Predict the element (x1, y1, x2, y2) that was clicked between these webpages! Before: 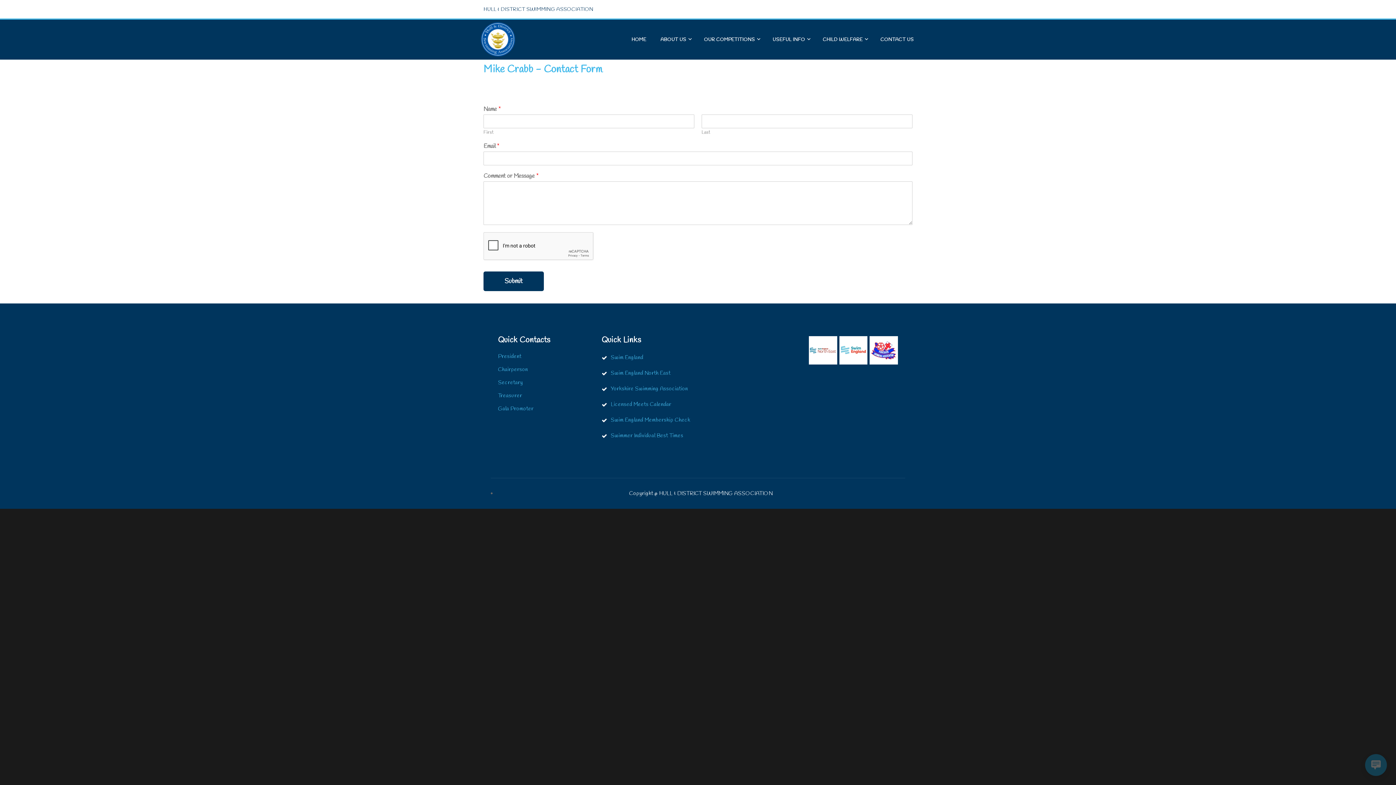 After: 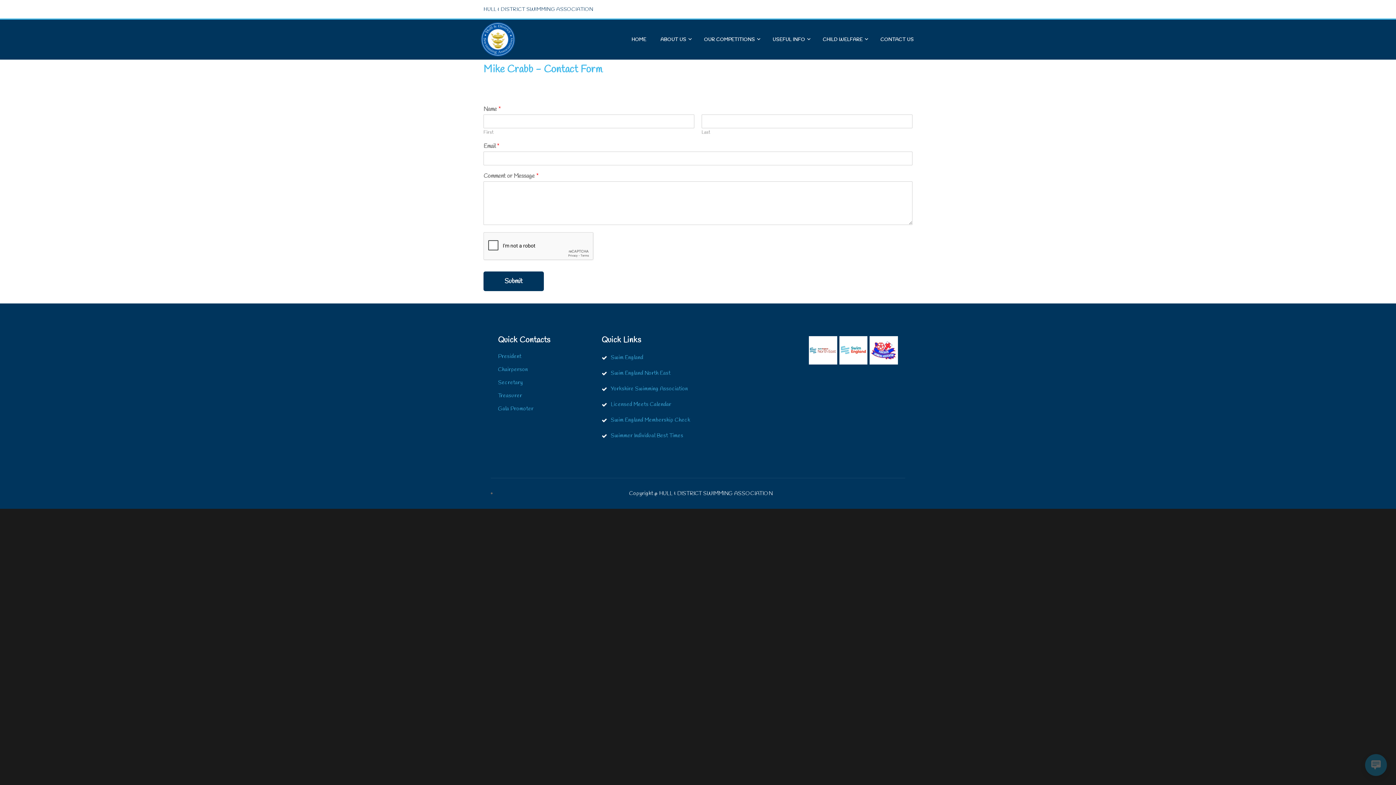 Action: bbox: (498, 366, 528, 373) label: Chairperson